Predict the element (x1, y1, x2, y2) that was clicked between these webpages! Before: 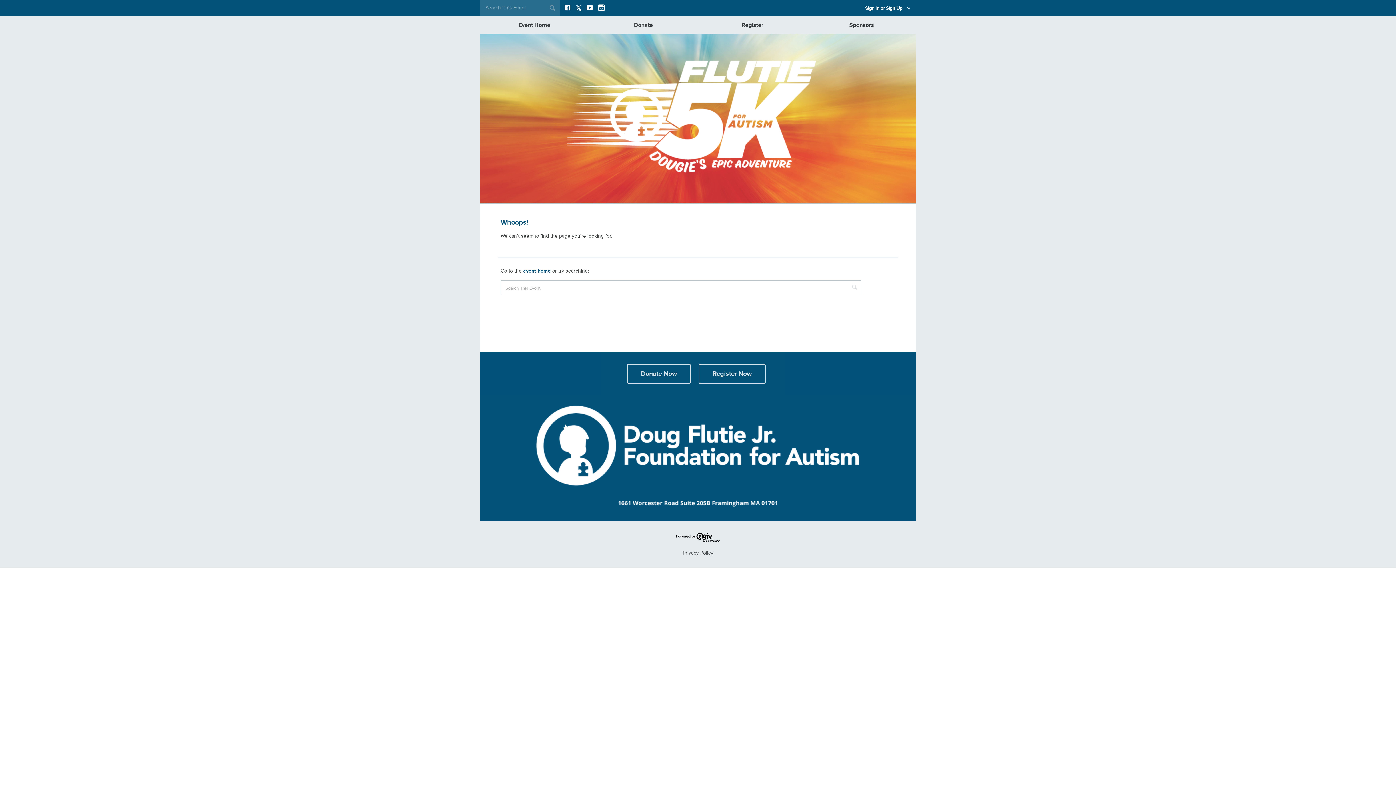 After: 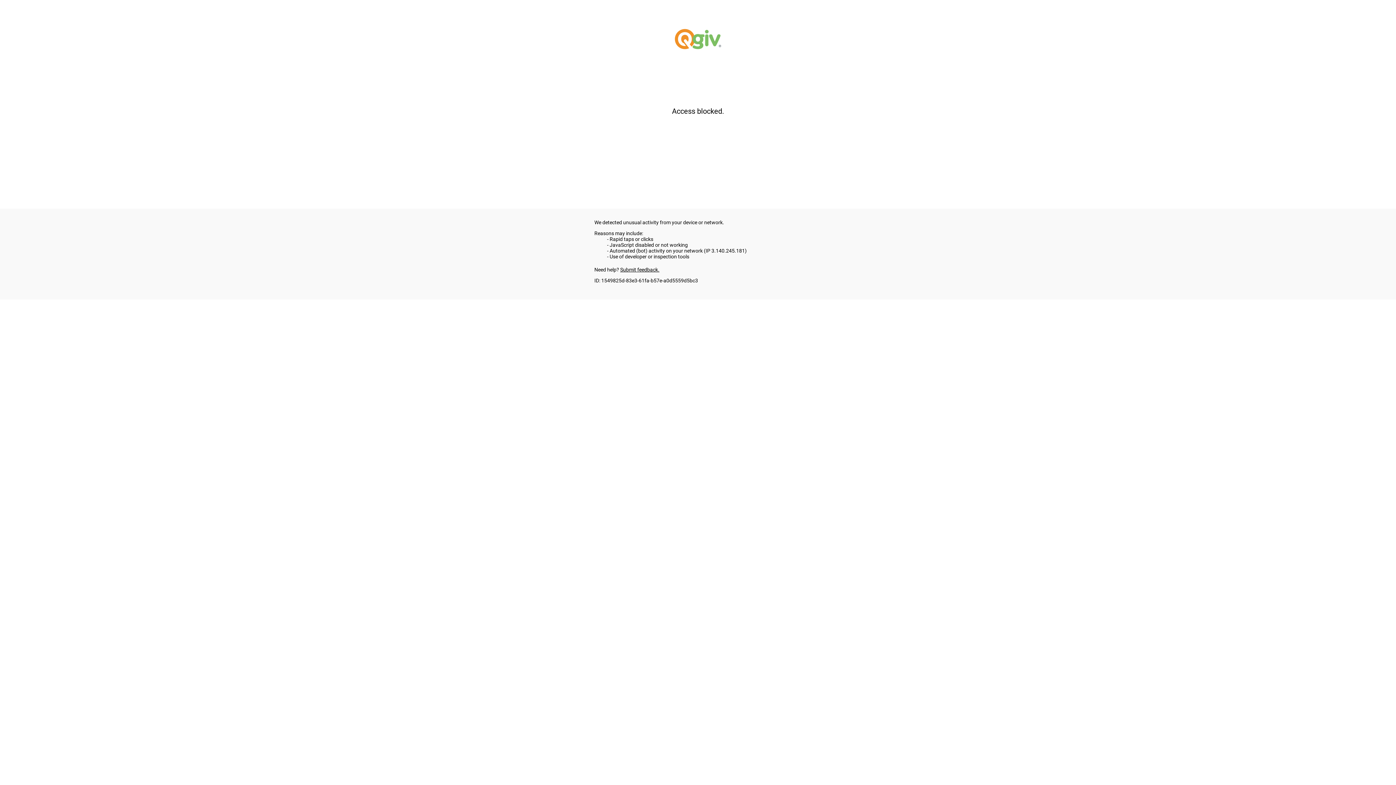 Action: bbox: (627, 363, 690, 383) label: Donate Now